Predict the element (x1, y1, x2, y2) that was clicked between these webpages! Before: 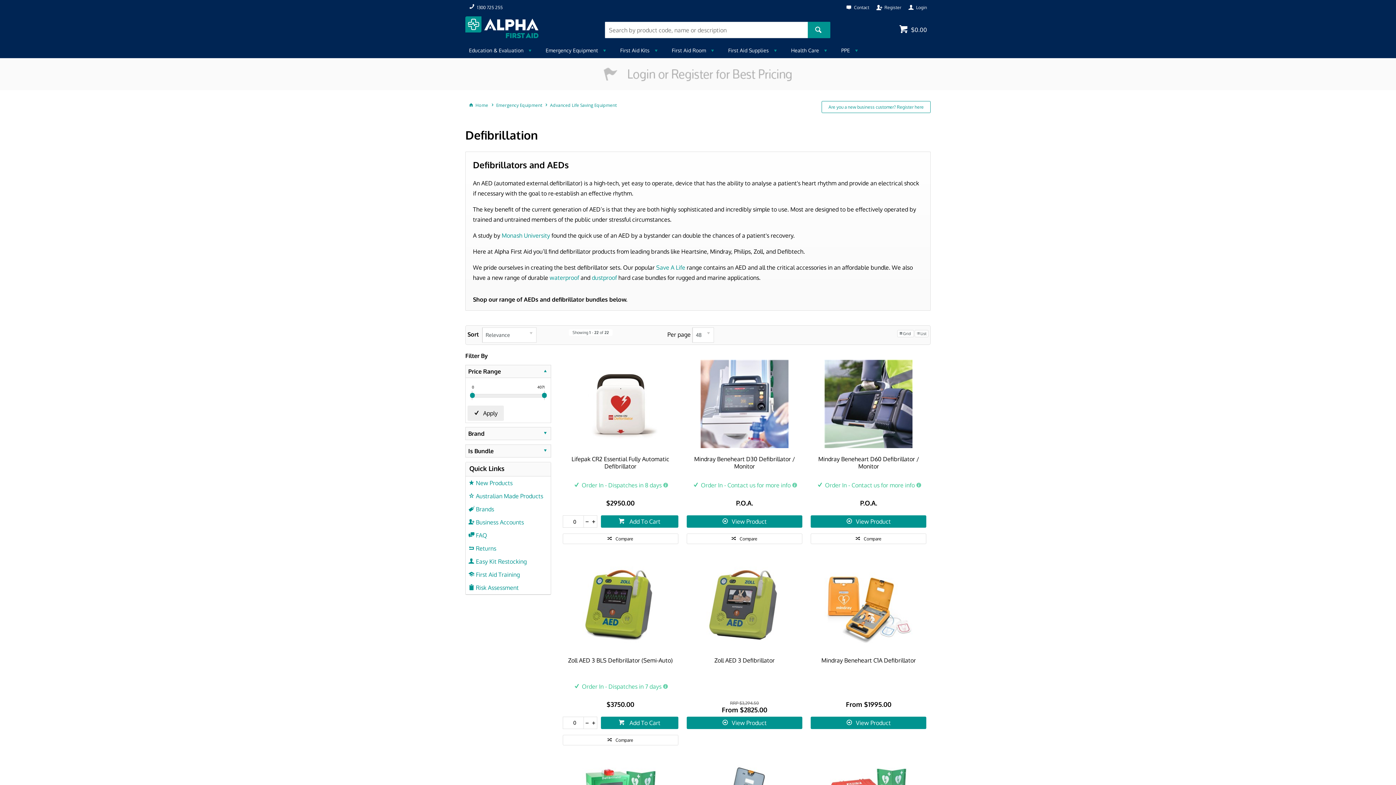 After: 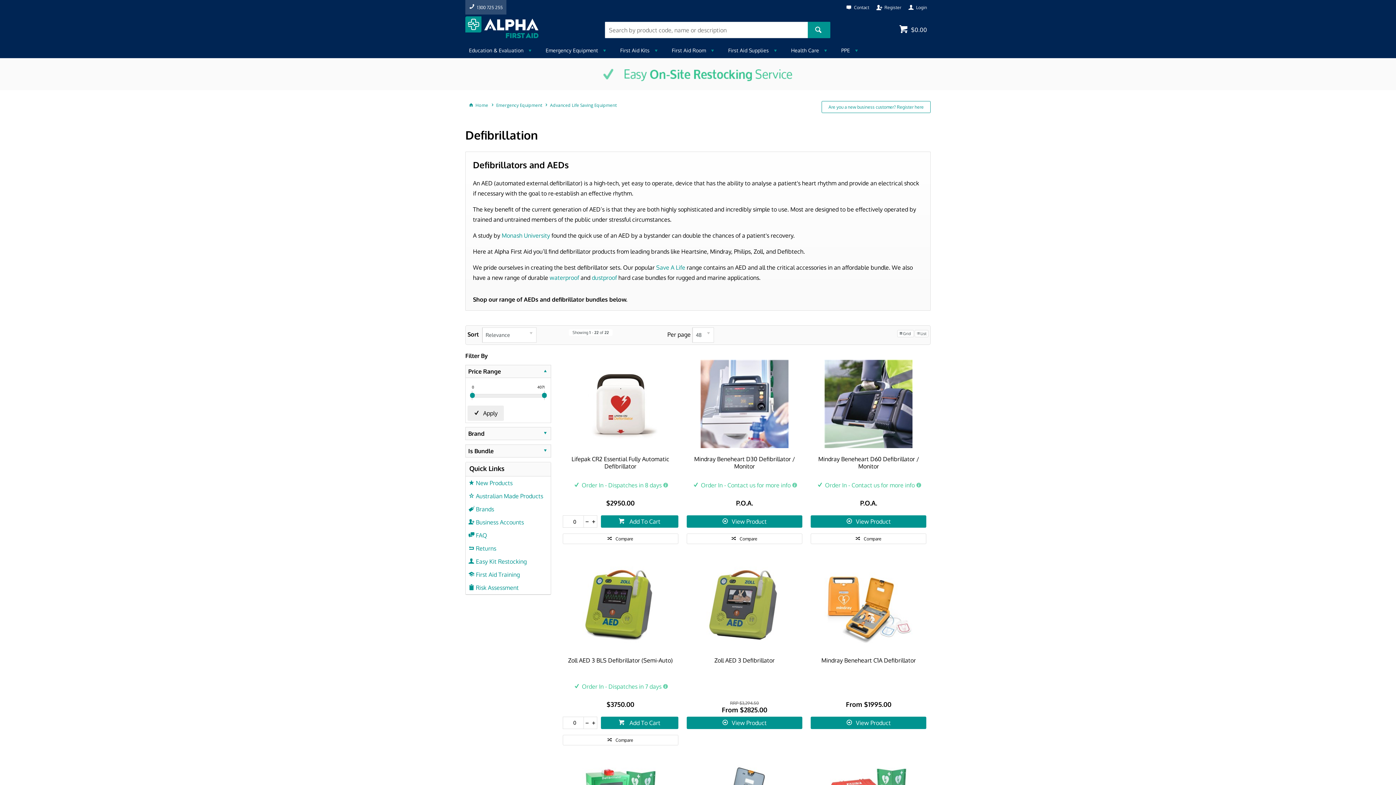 Action: bbox: (465, 0, 506, 14) label:  1300 725 255